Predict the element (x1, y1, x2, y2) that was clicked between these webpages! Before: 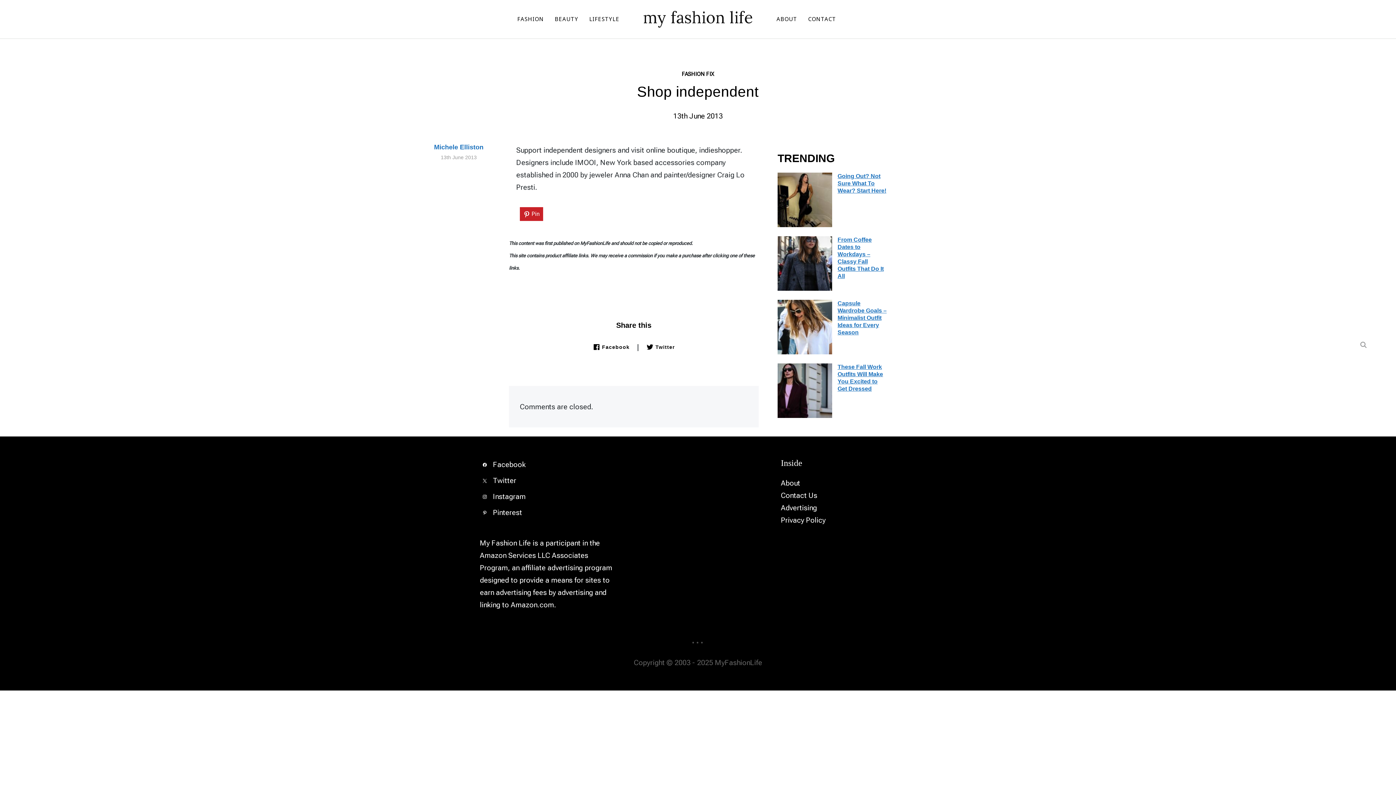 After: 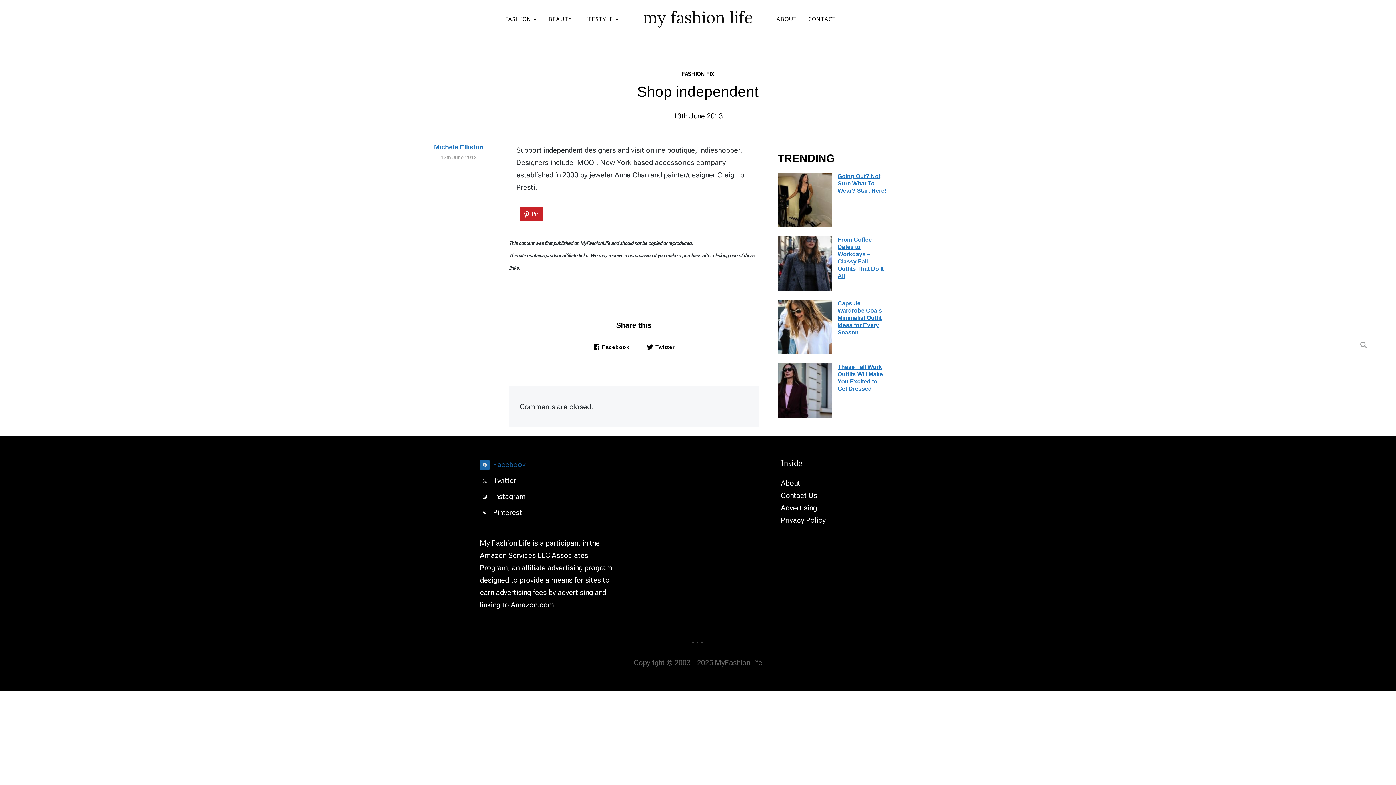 Action: bbox: (480, 460, 525, 469) label:  Facebook